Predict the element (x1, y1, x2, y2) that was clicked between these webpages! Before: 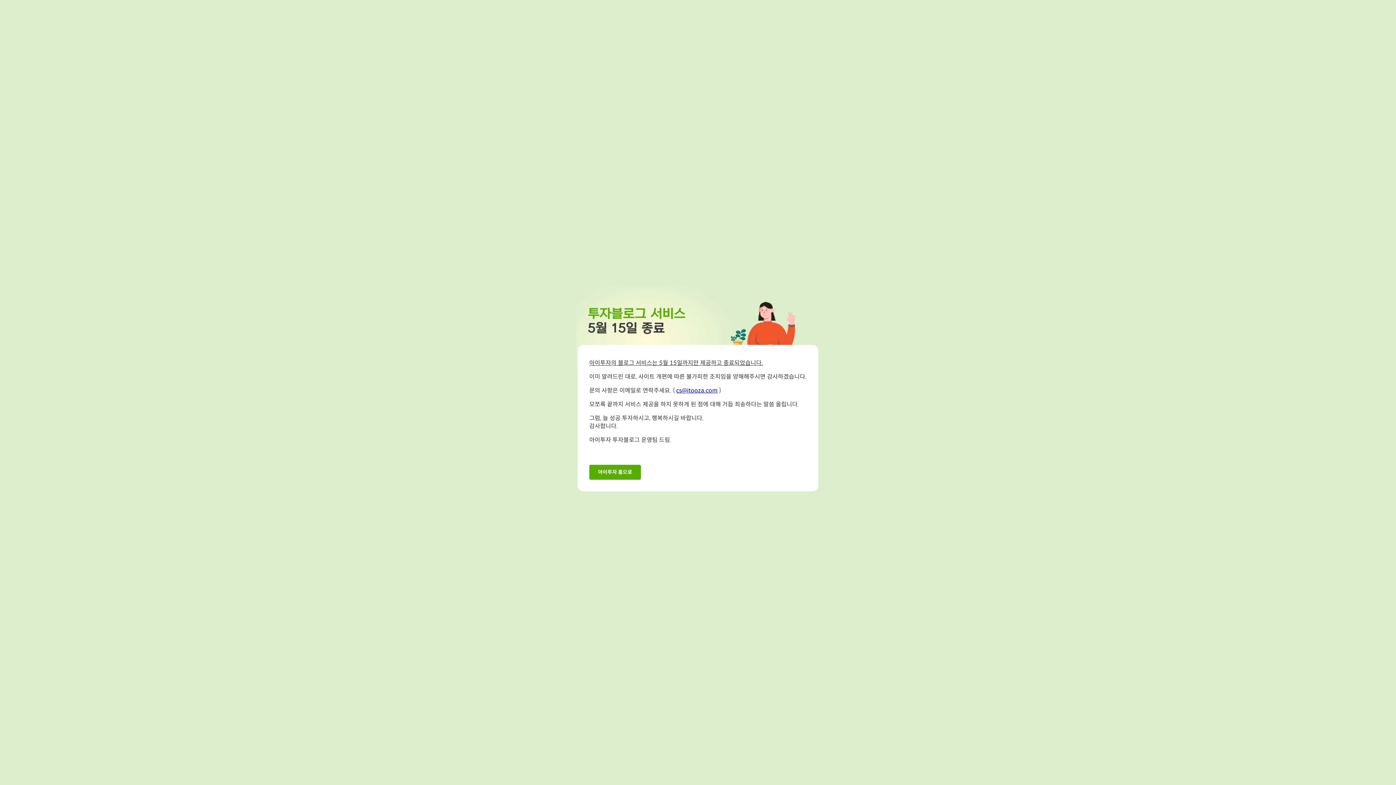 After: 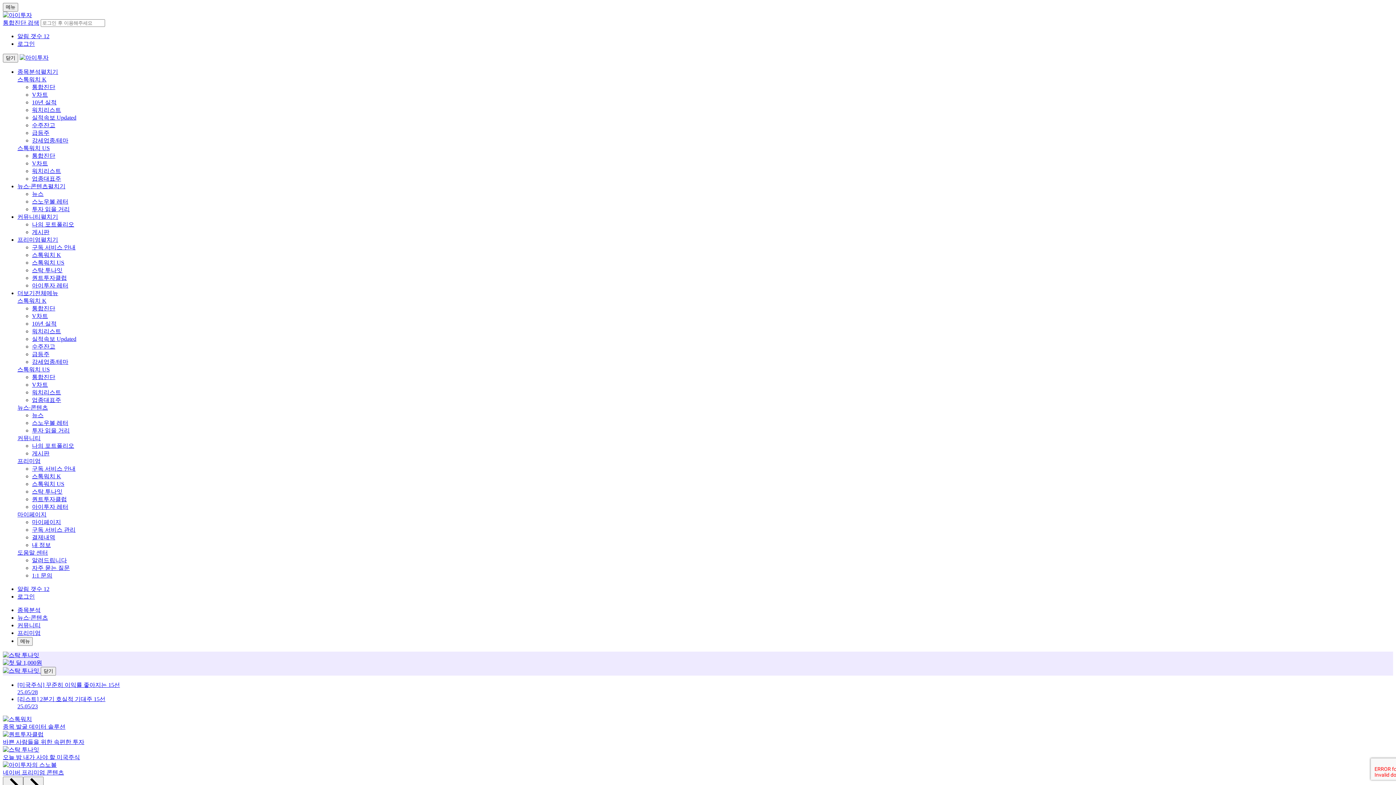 Action: label: 아이투자 홈으로 bbox: (589, 464, 641, 479)